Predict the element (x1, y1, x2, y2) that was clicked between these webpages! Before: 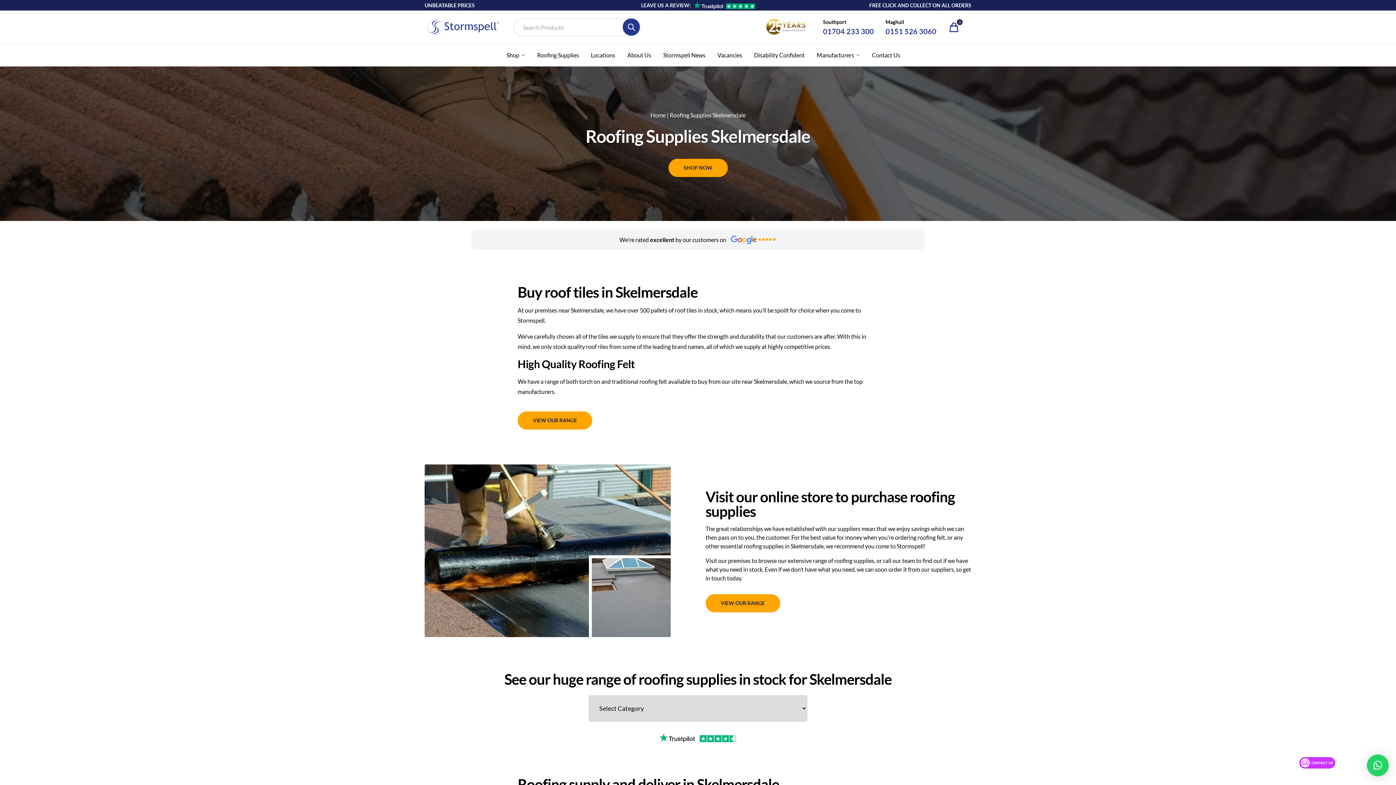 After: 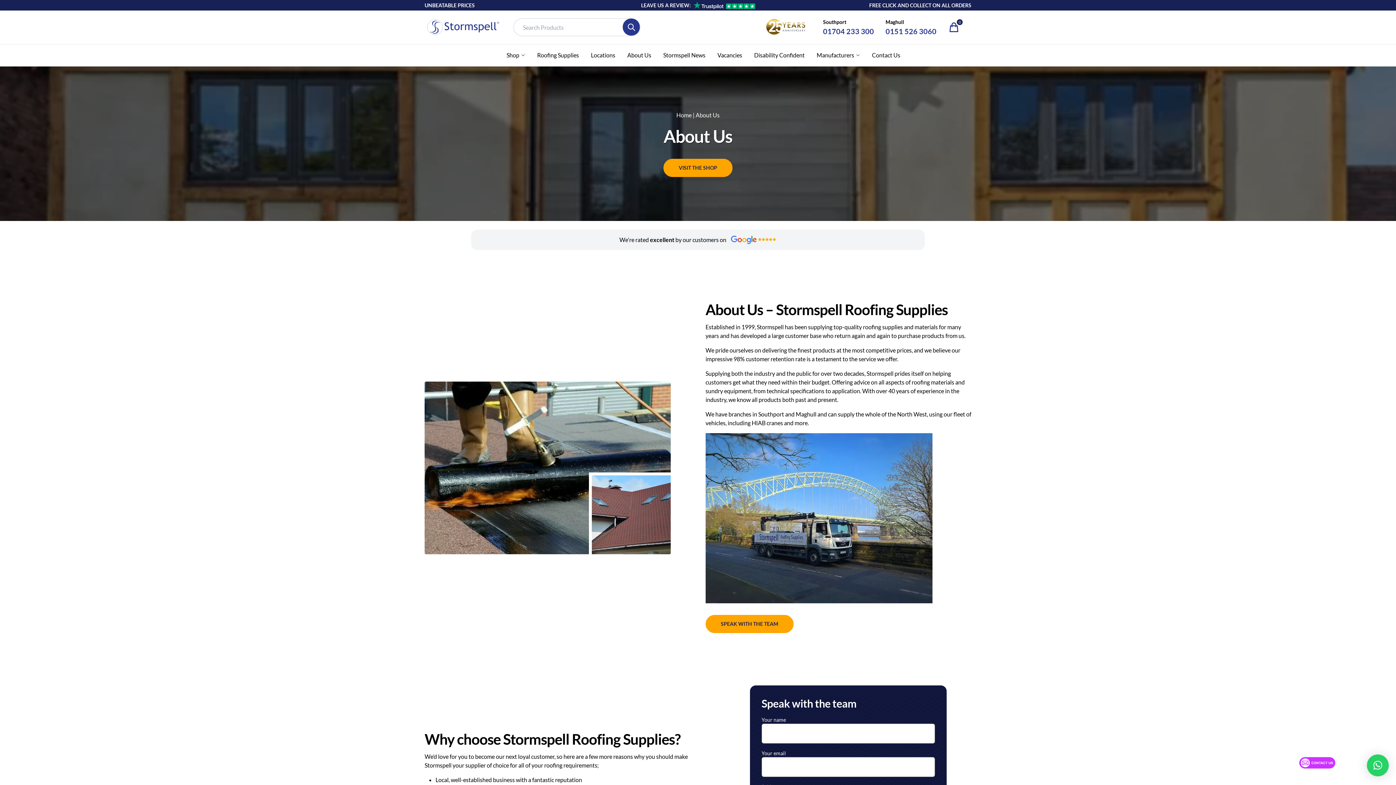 Action: bbox: (627, 48, 651, 62) label: About Us